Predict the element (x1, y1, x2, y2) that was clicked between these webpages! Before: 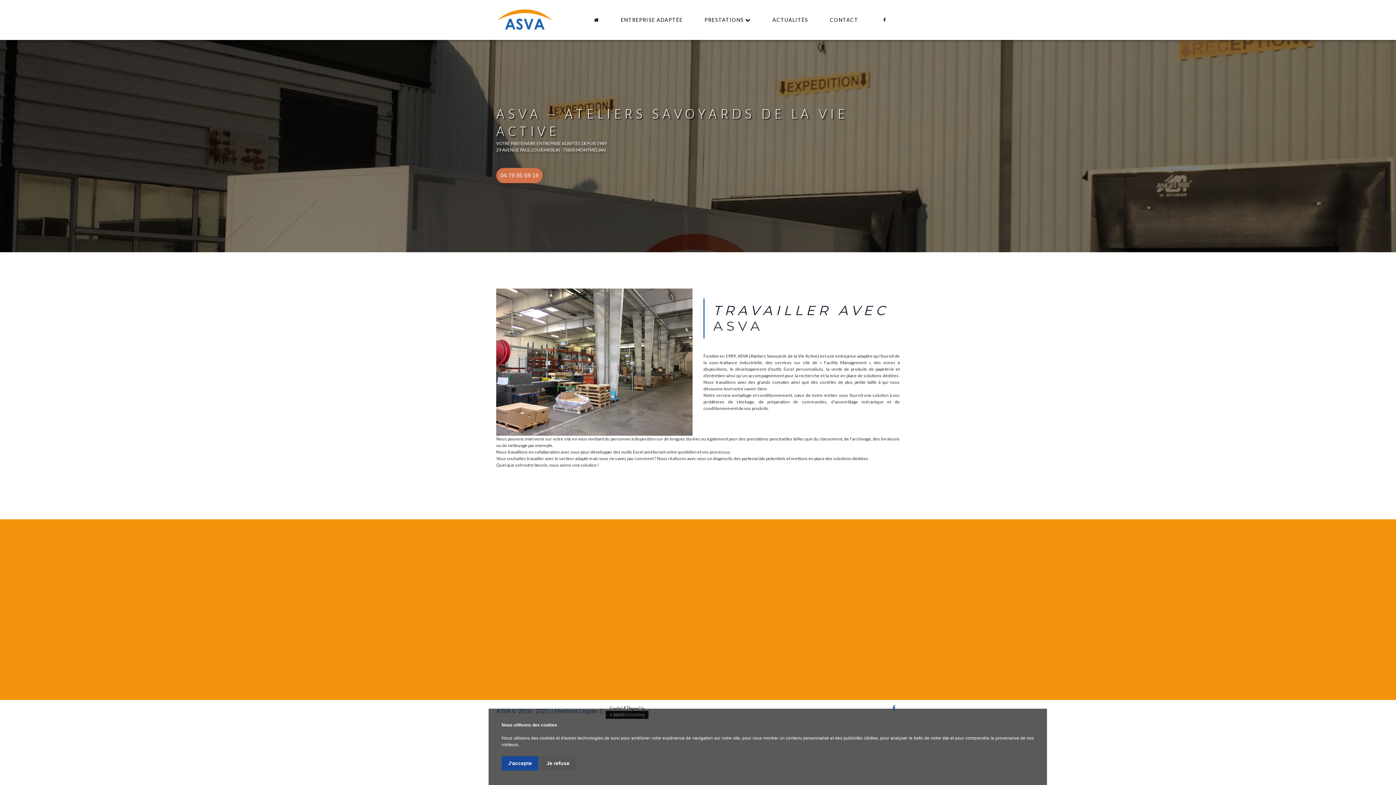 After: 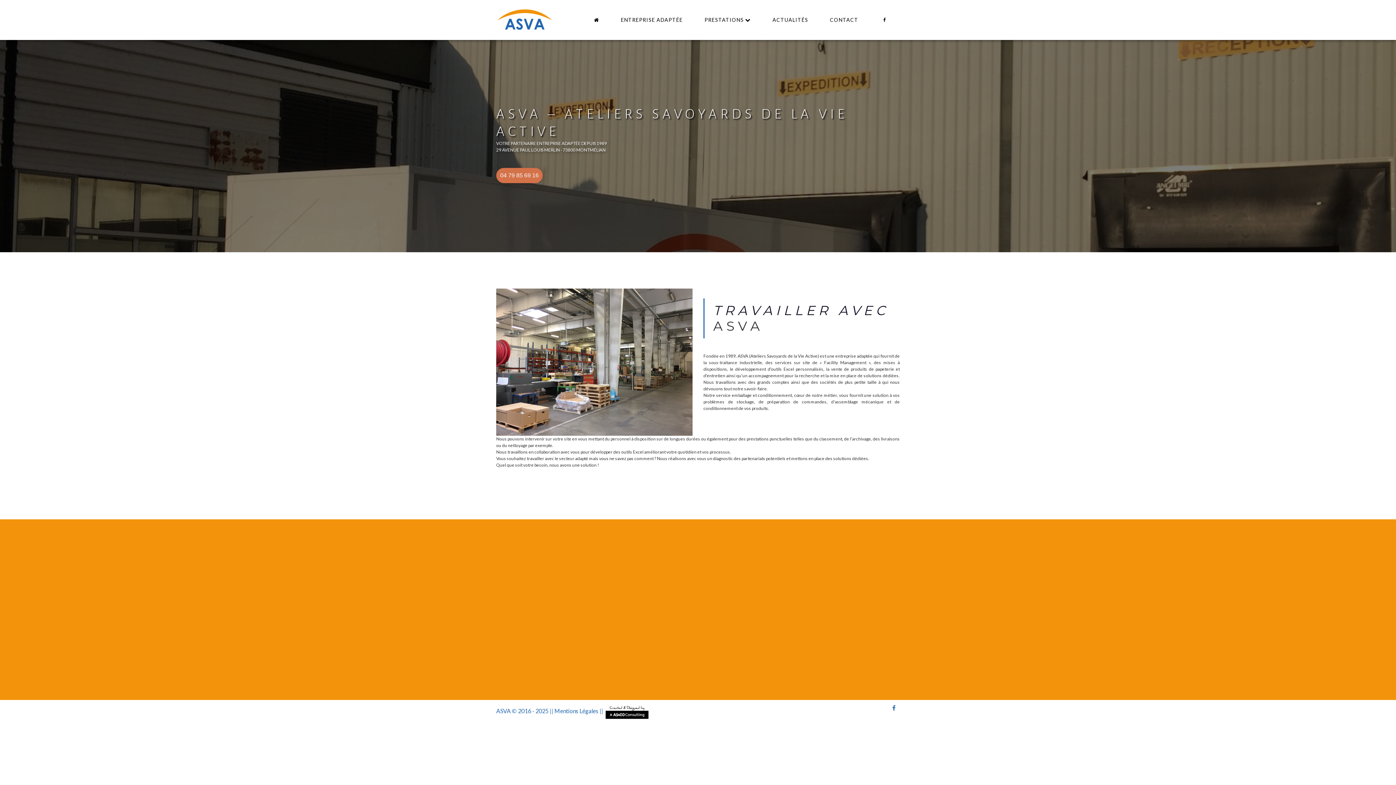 Action: label: Je refuse bbox: (540, 756, 576, 770)